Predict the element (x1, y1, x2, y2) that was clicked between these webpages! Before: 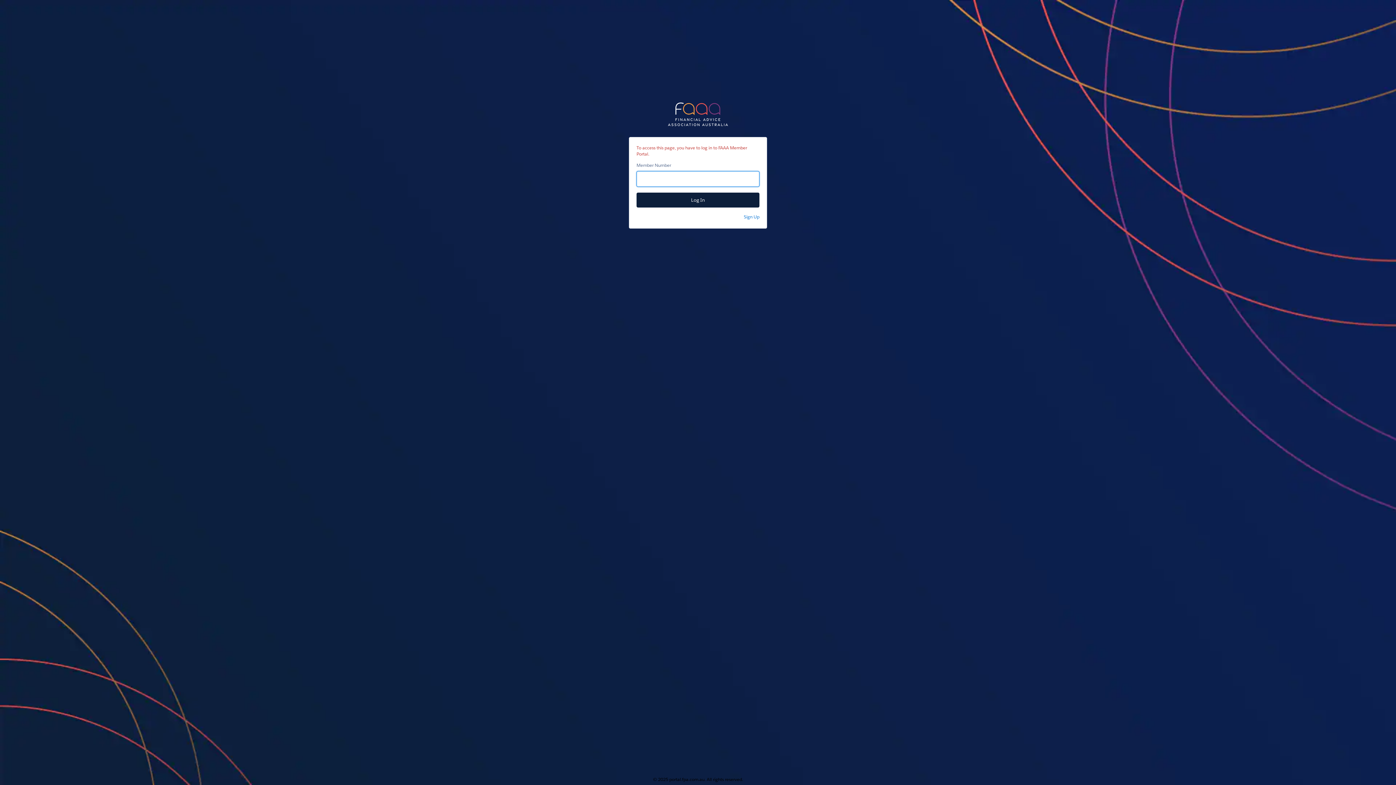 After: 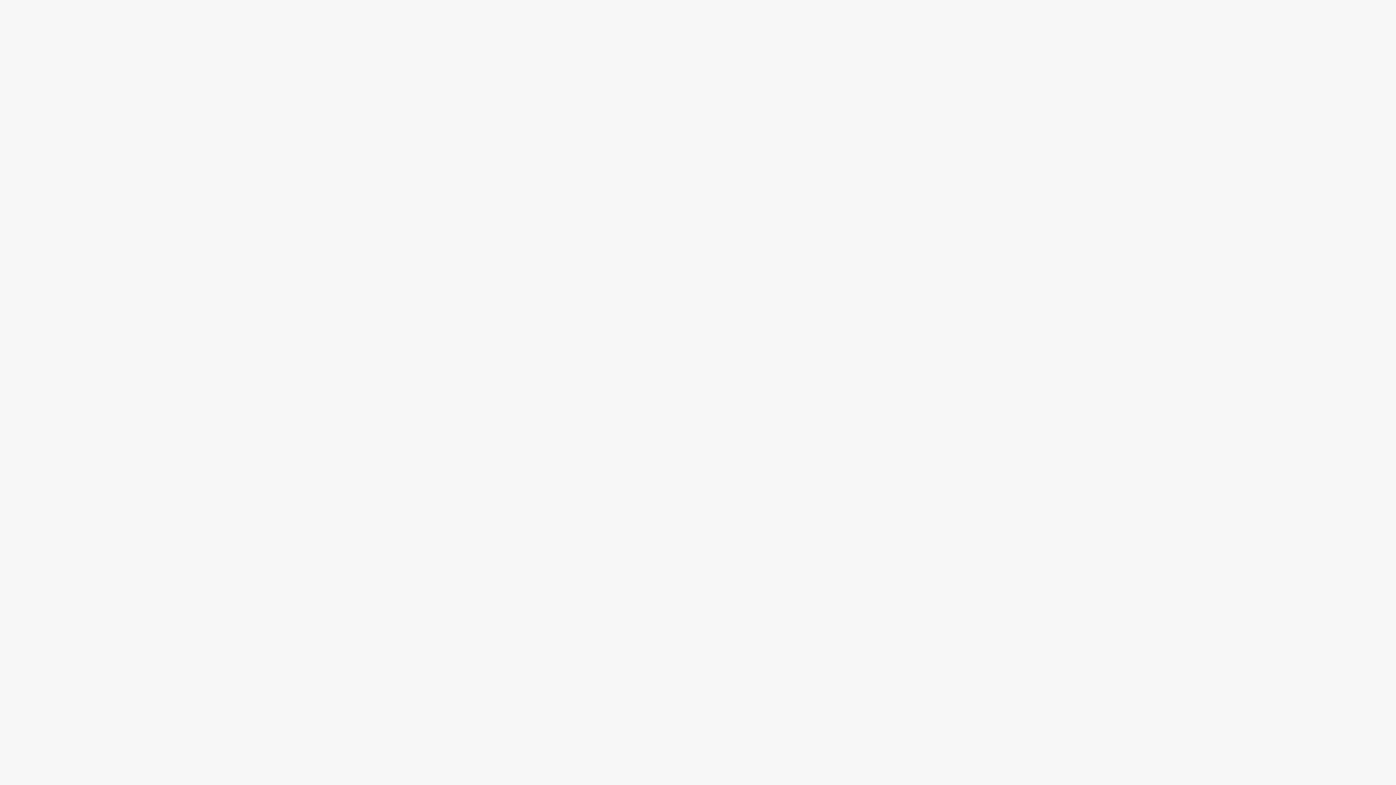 Action: label: Sign Up bbox: (744, 213, 759, 220)